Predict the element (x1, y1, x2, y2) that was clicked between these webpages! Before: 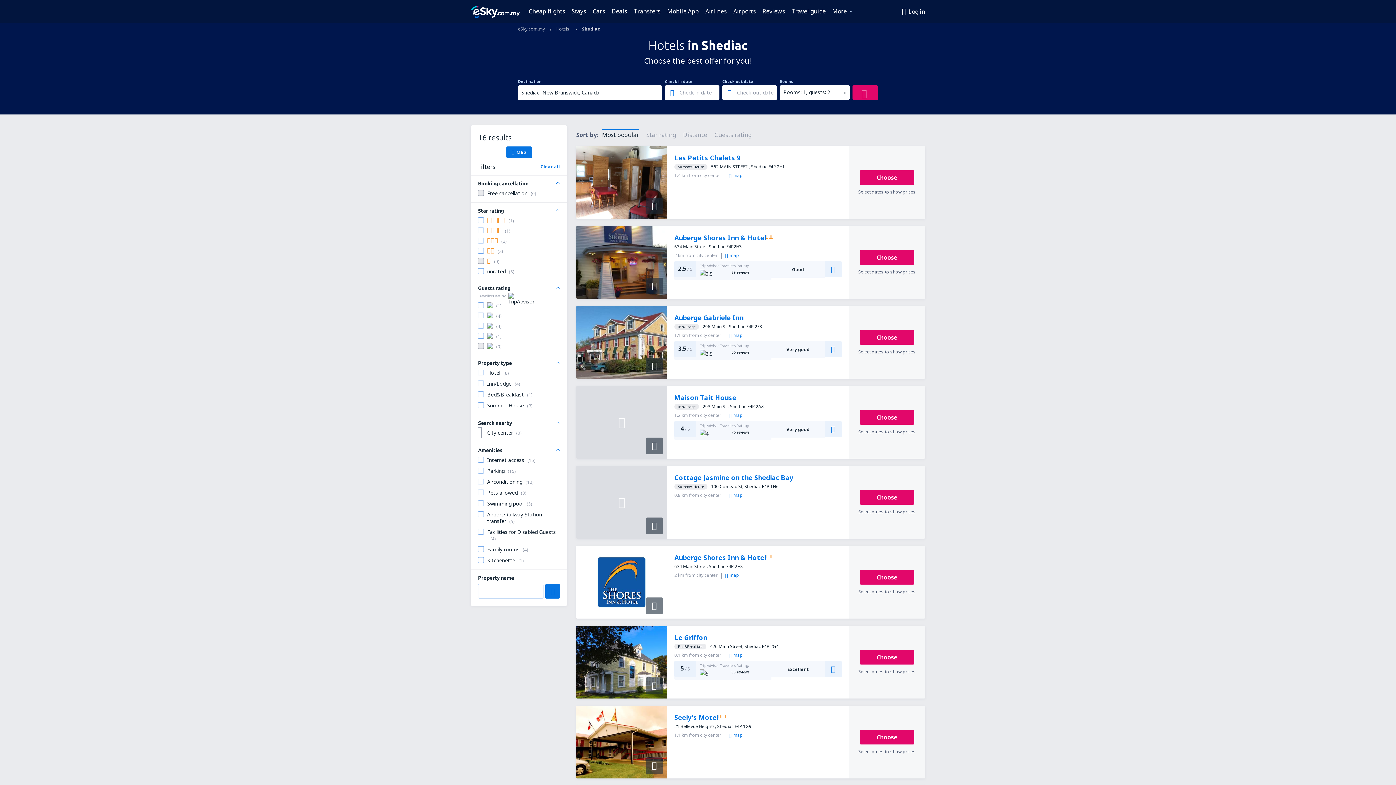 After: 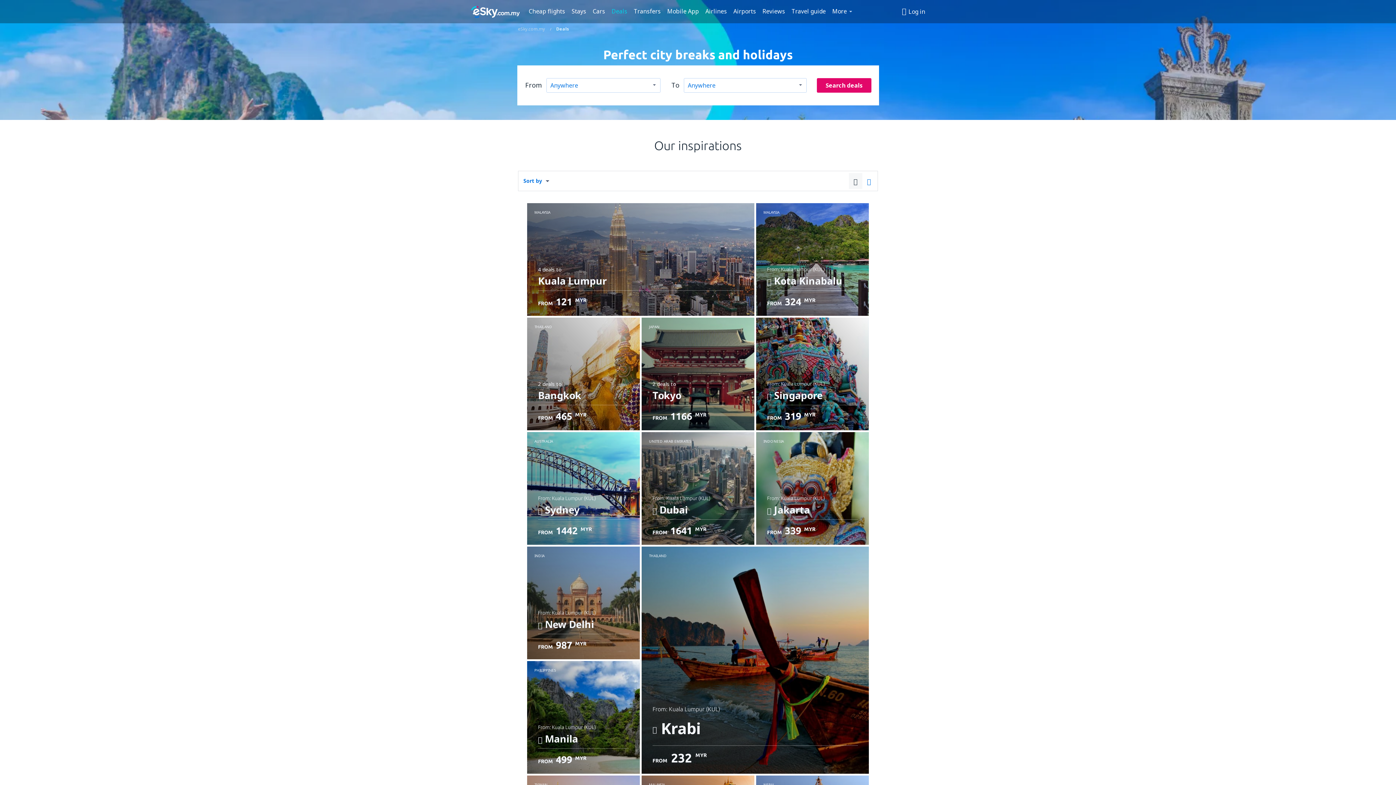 Action: label: Deals bbox: (609, 5, 629, 16)